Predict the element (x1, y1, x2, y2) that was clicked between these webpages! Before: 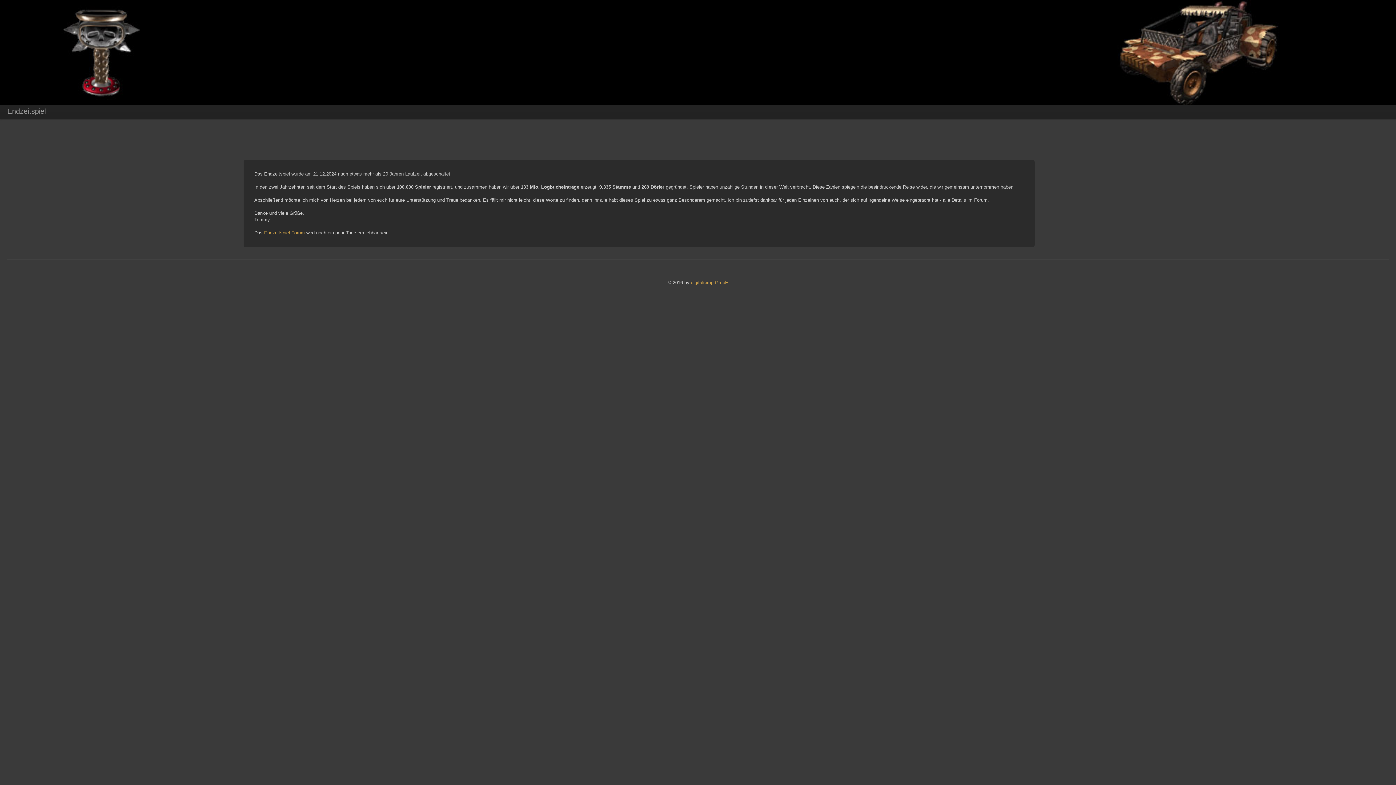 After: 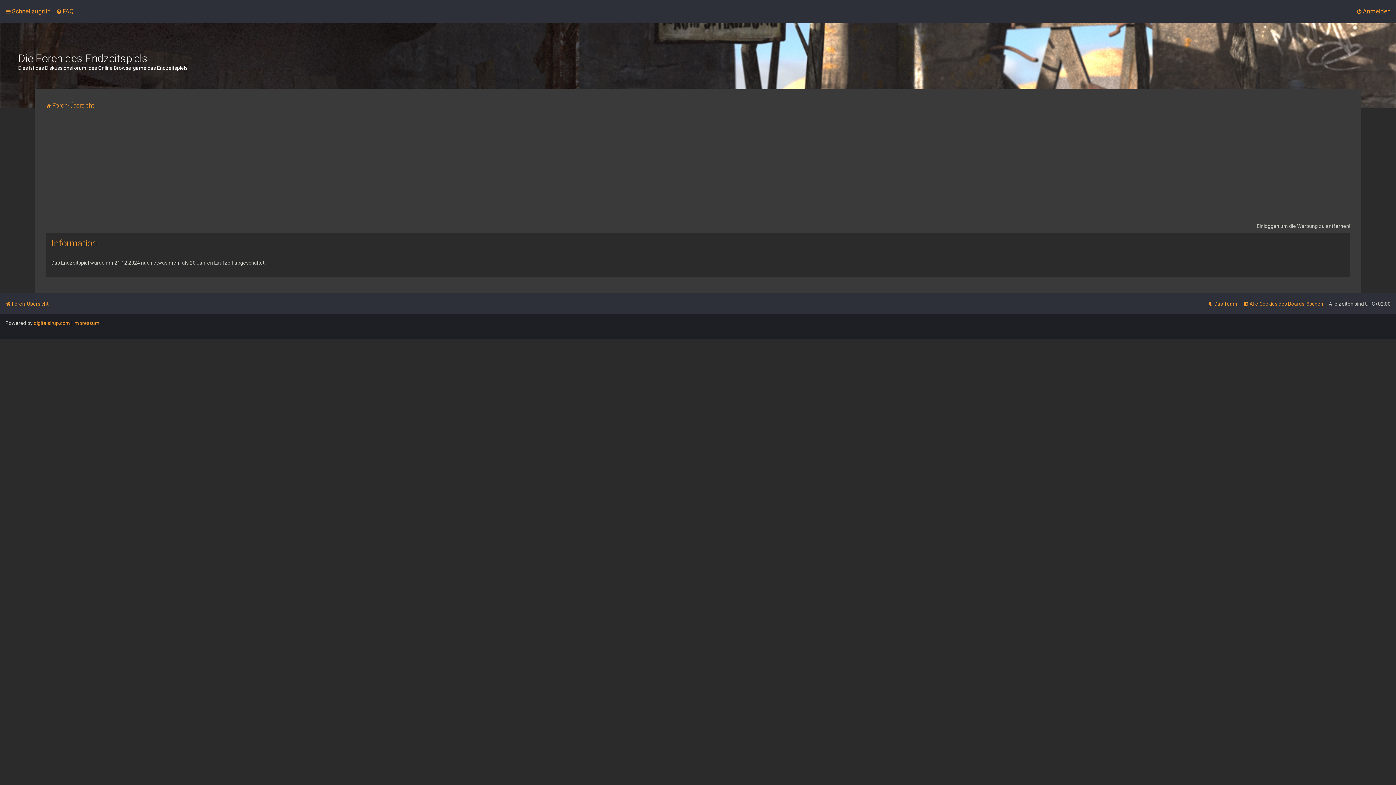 Action: bbox: (264, 230, 304, 235) label: Endzeitspiel Forum